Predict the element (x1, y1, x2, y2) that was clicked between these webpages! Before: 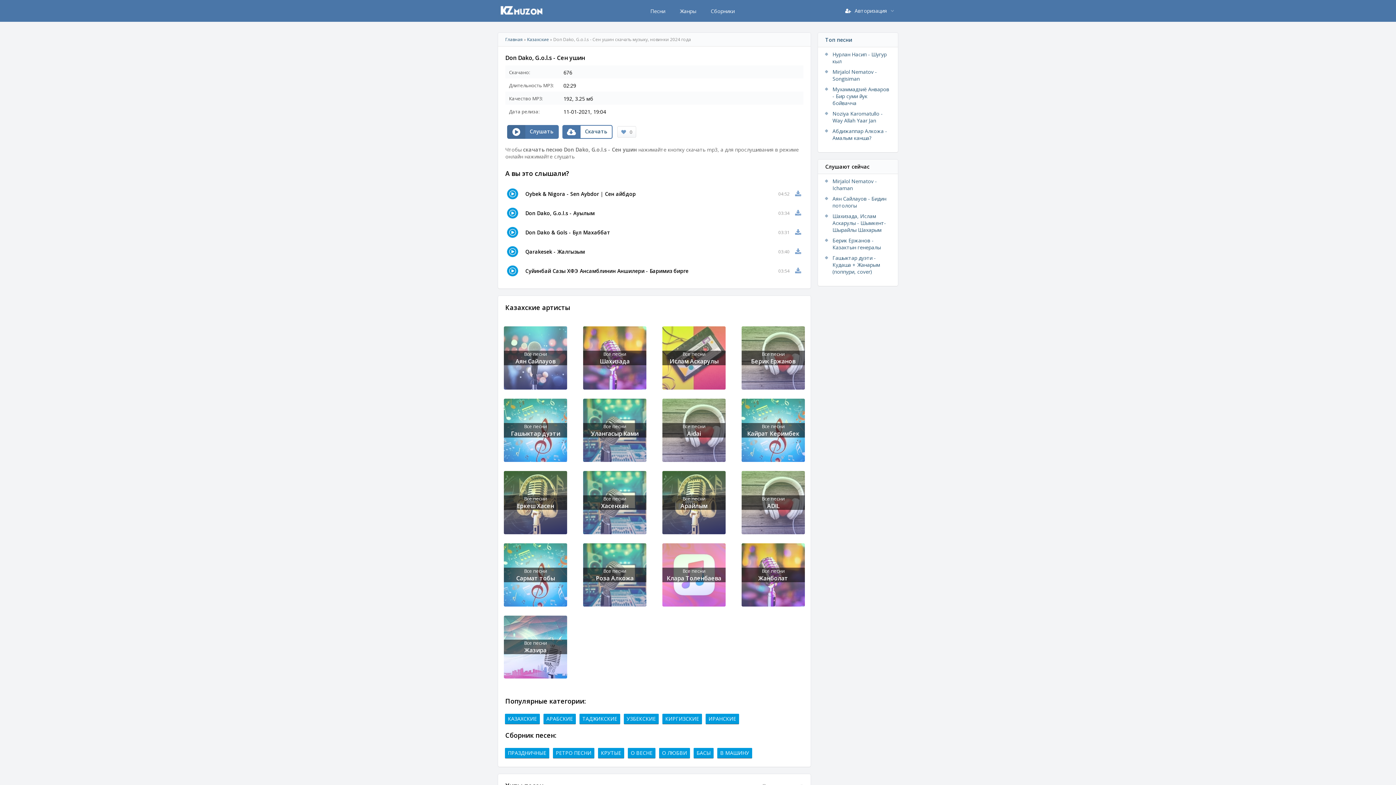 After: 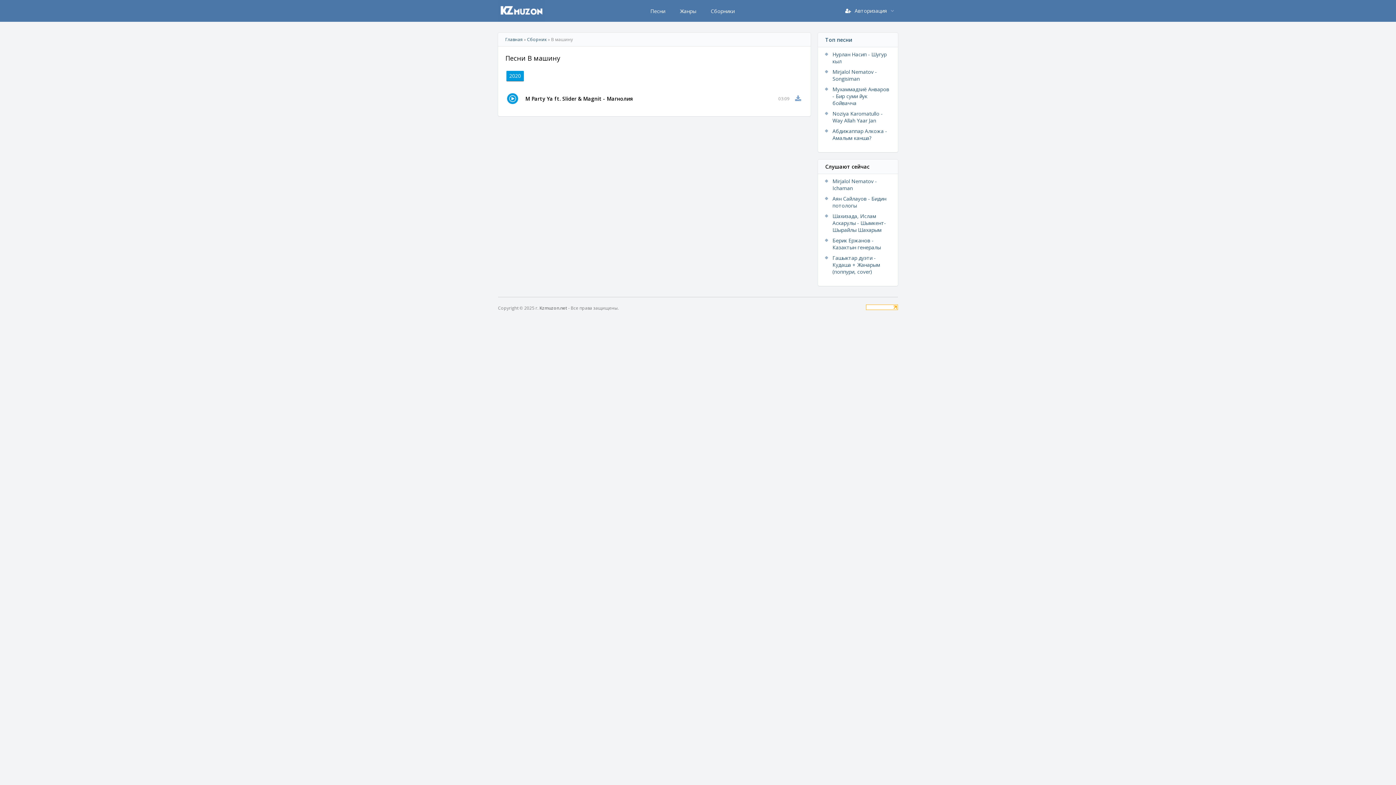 Action: bbox: (720, 749, 749, 756) label: В МАШИНУ